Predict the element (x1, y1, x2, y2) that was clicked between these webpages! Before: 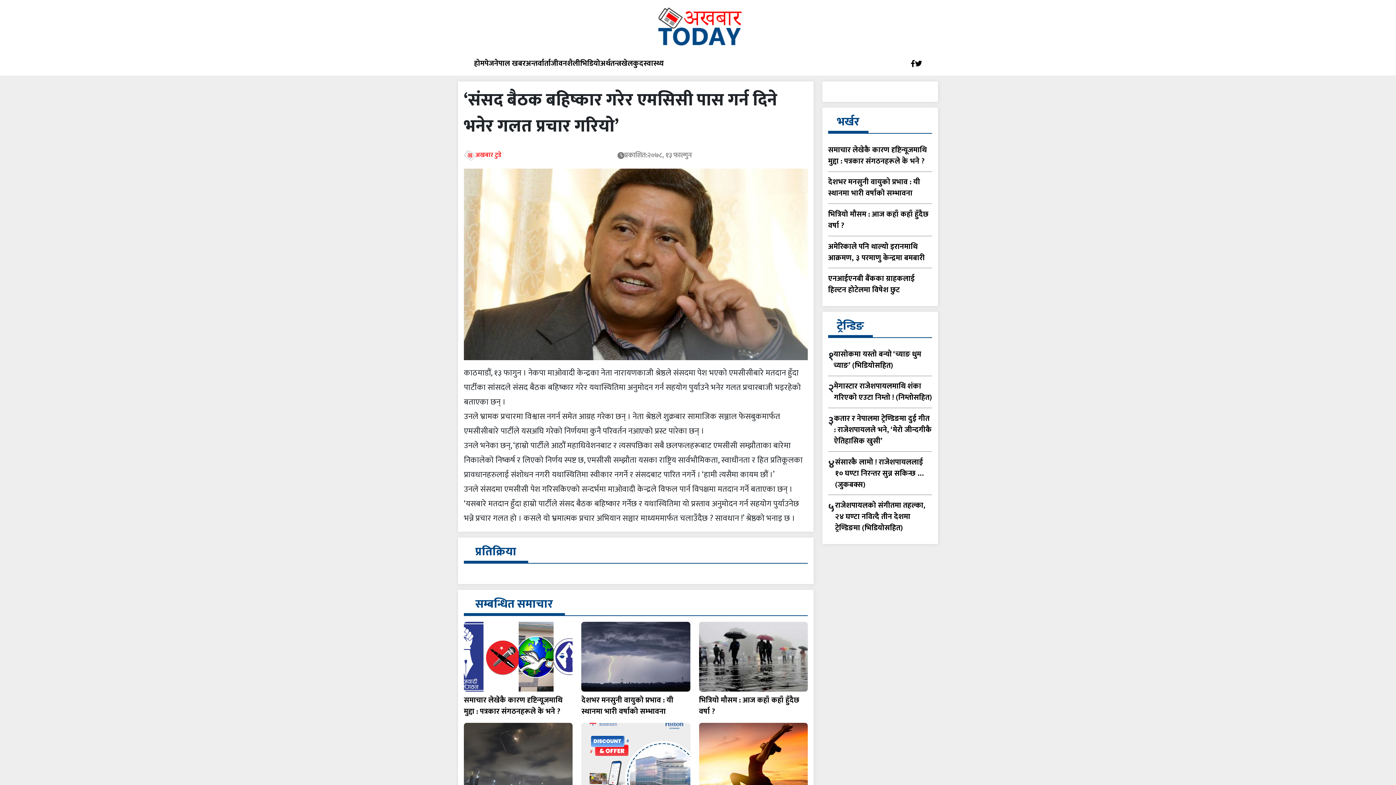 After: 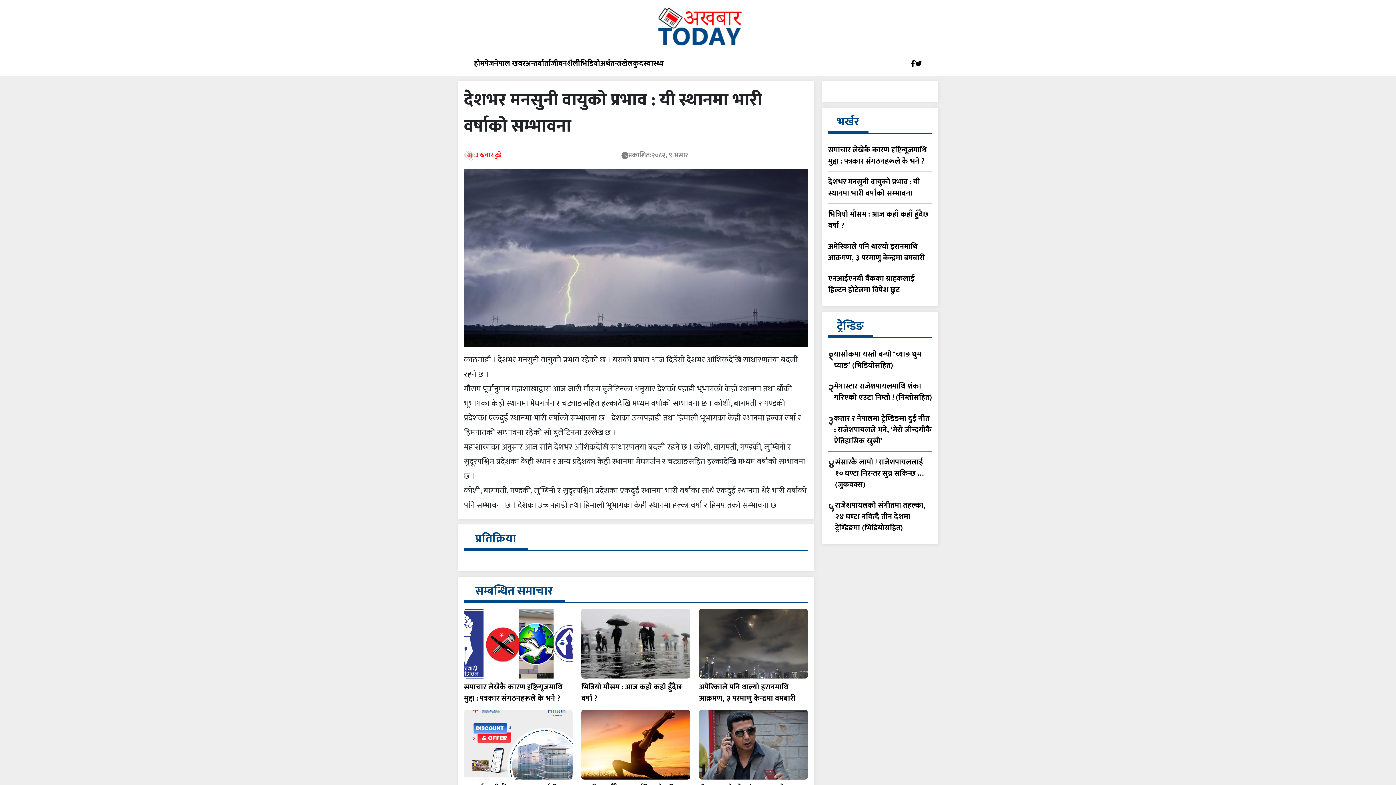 Action: bbox: (581, 622, 690, 717) label: देशभर मनसुनी वायुको प्रभाव : यी स्थानमा भारी वर्षाको सम्भावना